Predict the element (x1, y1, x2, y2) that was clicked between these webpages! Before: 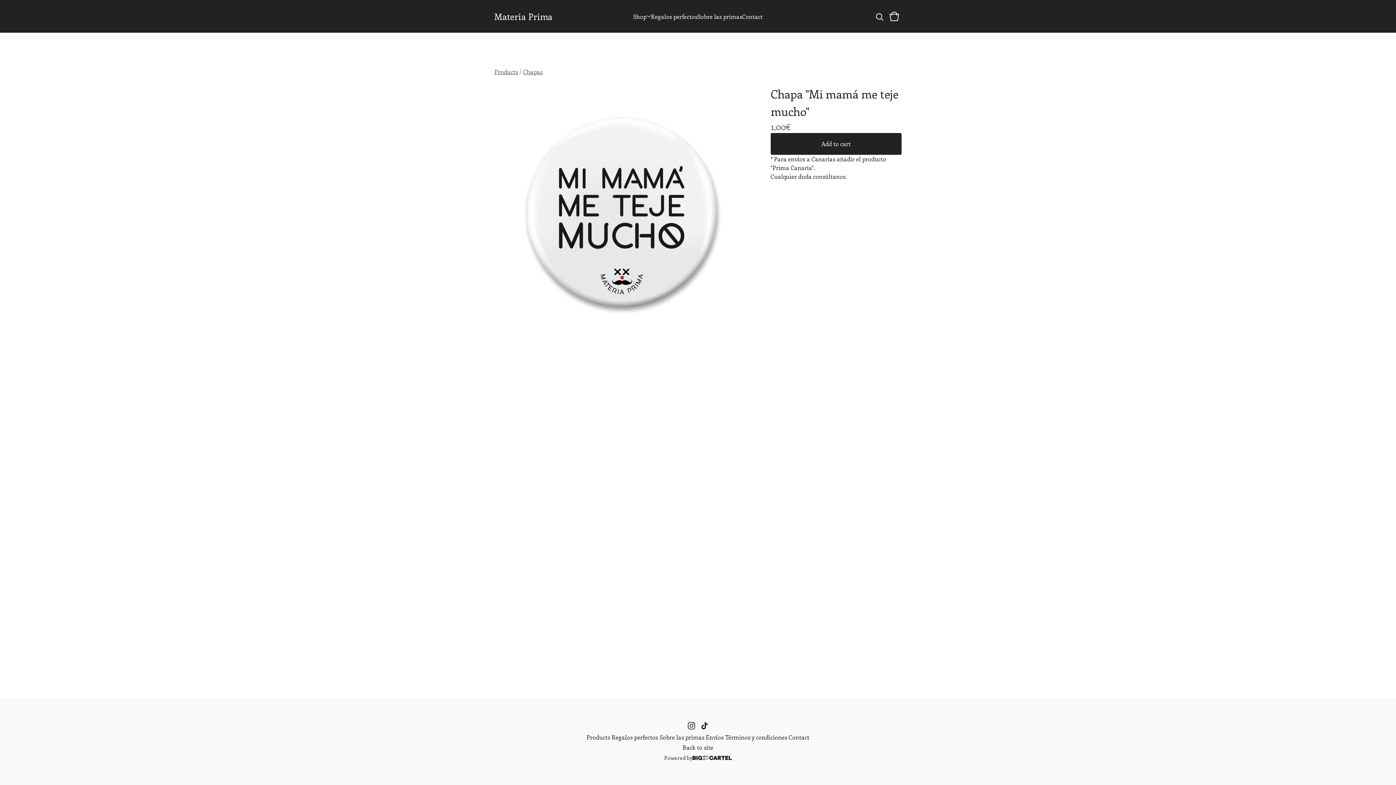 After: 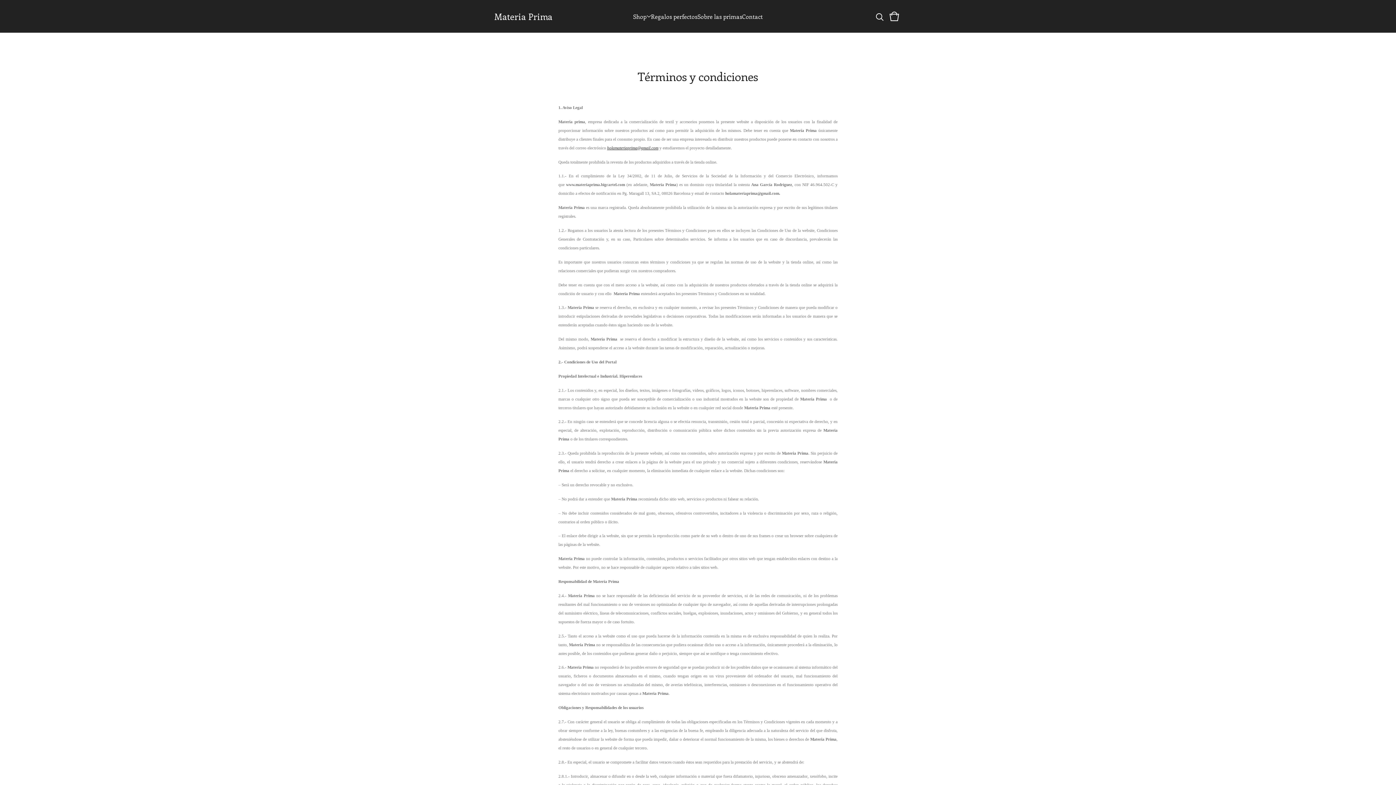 Action: label: Términos y condiciones bbox: (724, 732, 788, 742)